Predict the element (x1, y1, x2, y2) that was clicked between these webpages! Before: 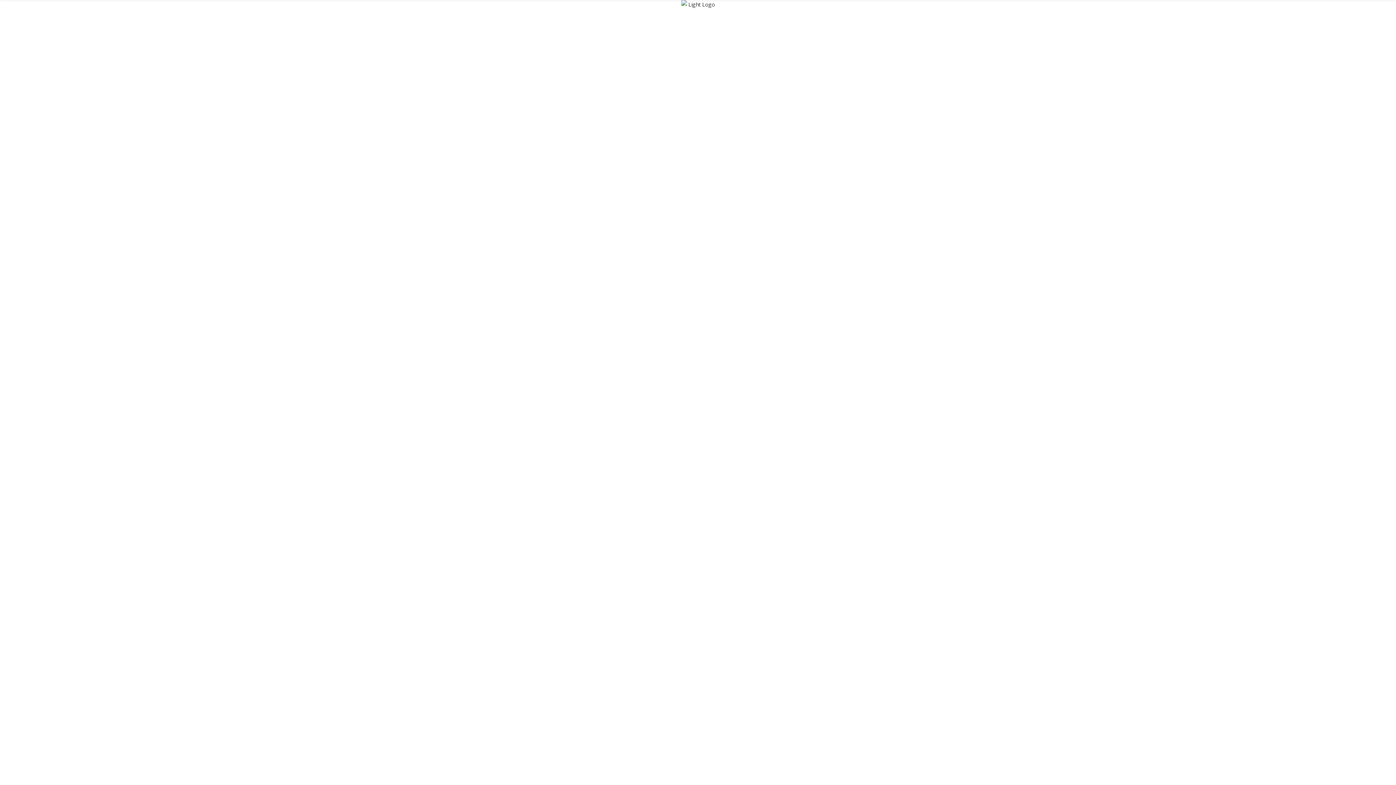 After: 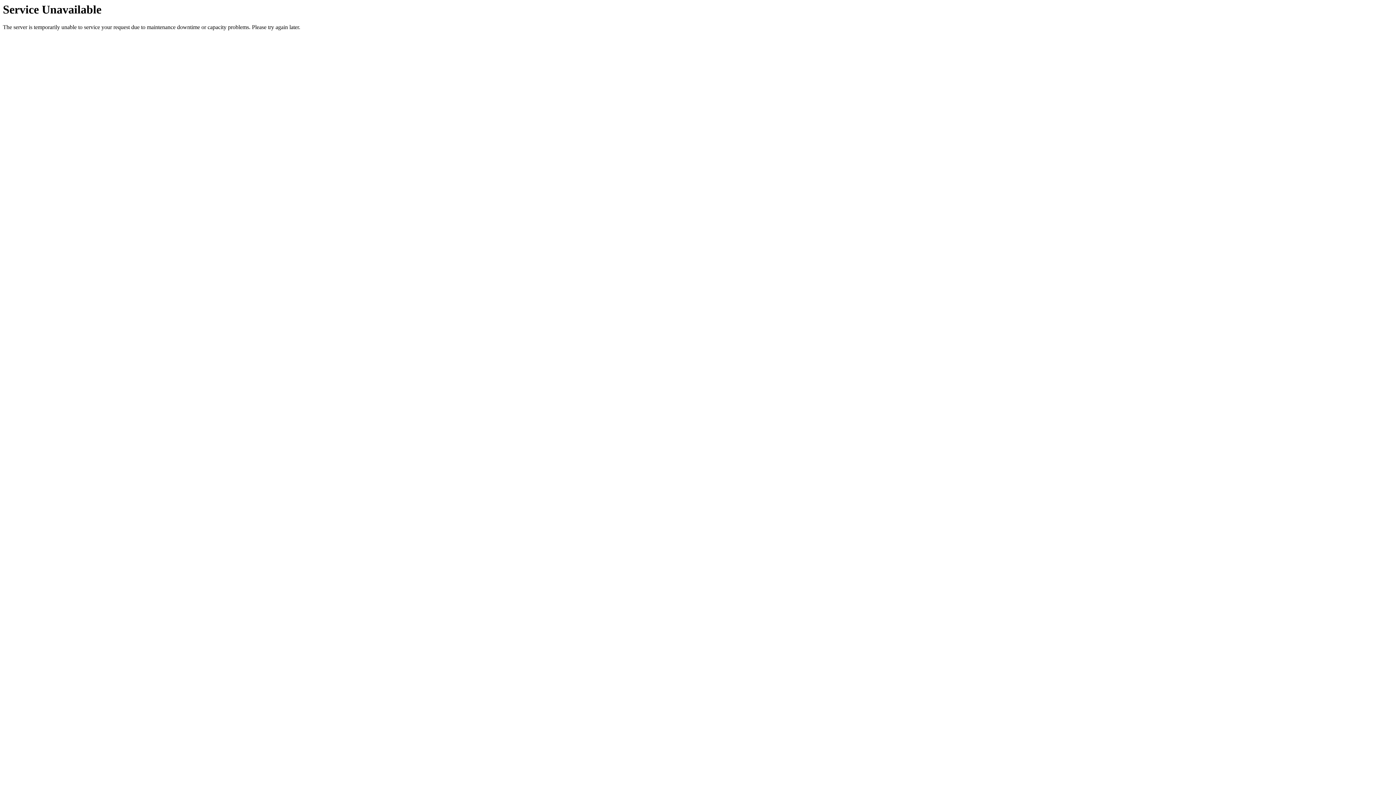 Action: label: STARTSEITE bbox: (518, 43, 565, 61)